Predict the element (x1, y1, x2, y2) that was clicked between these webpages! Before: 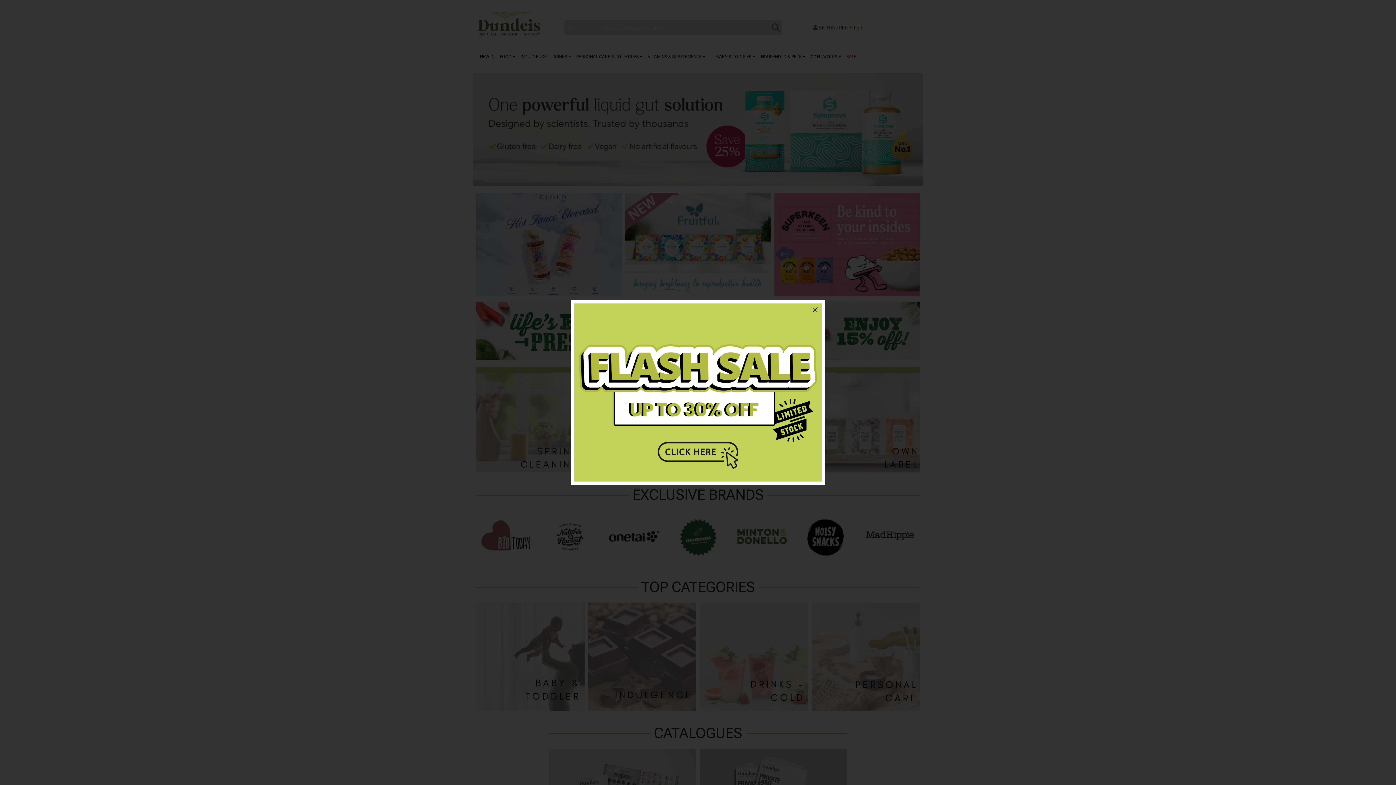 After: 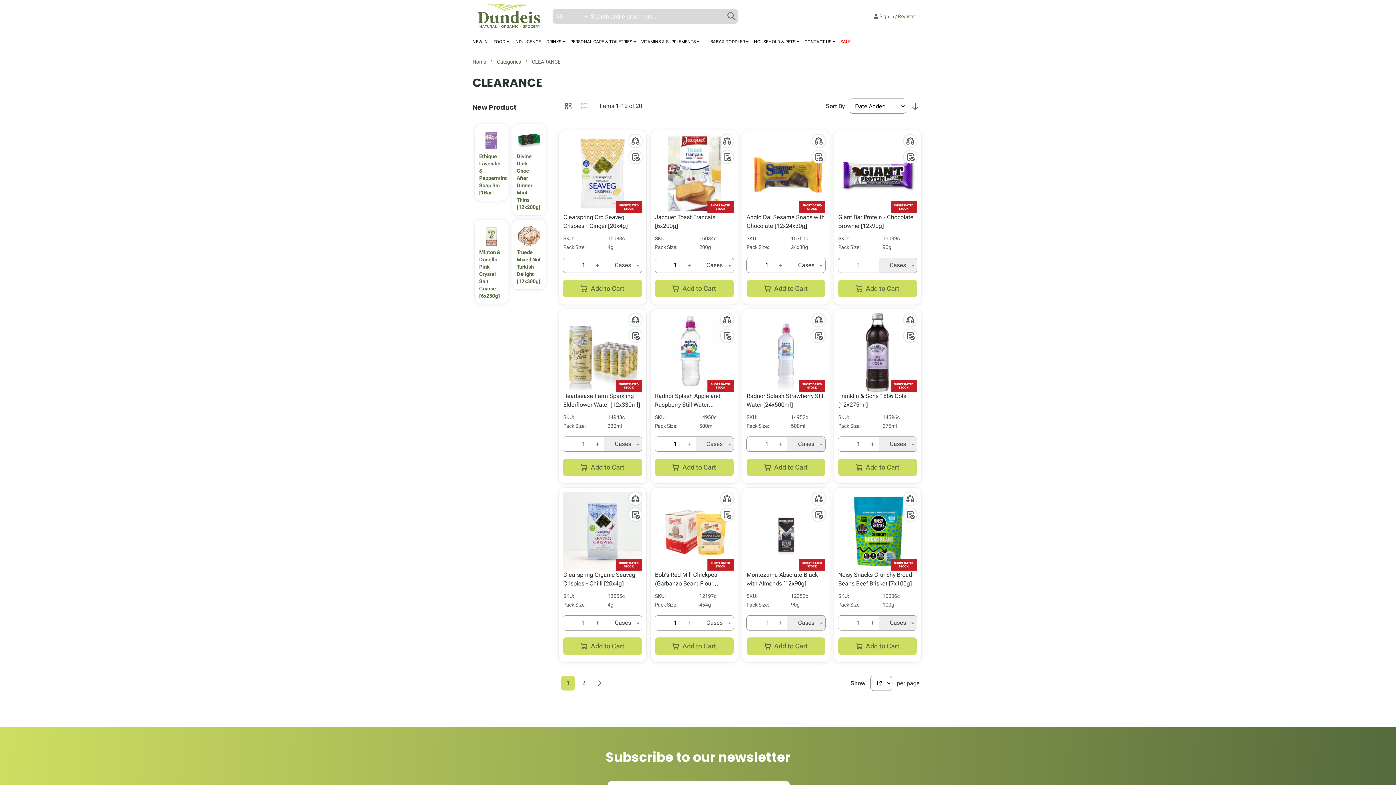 Action: bbox: (574, 303, 821, 481)